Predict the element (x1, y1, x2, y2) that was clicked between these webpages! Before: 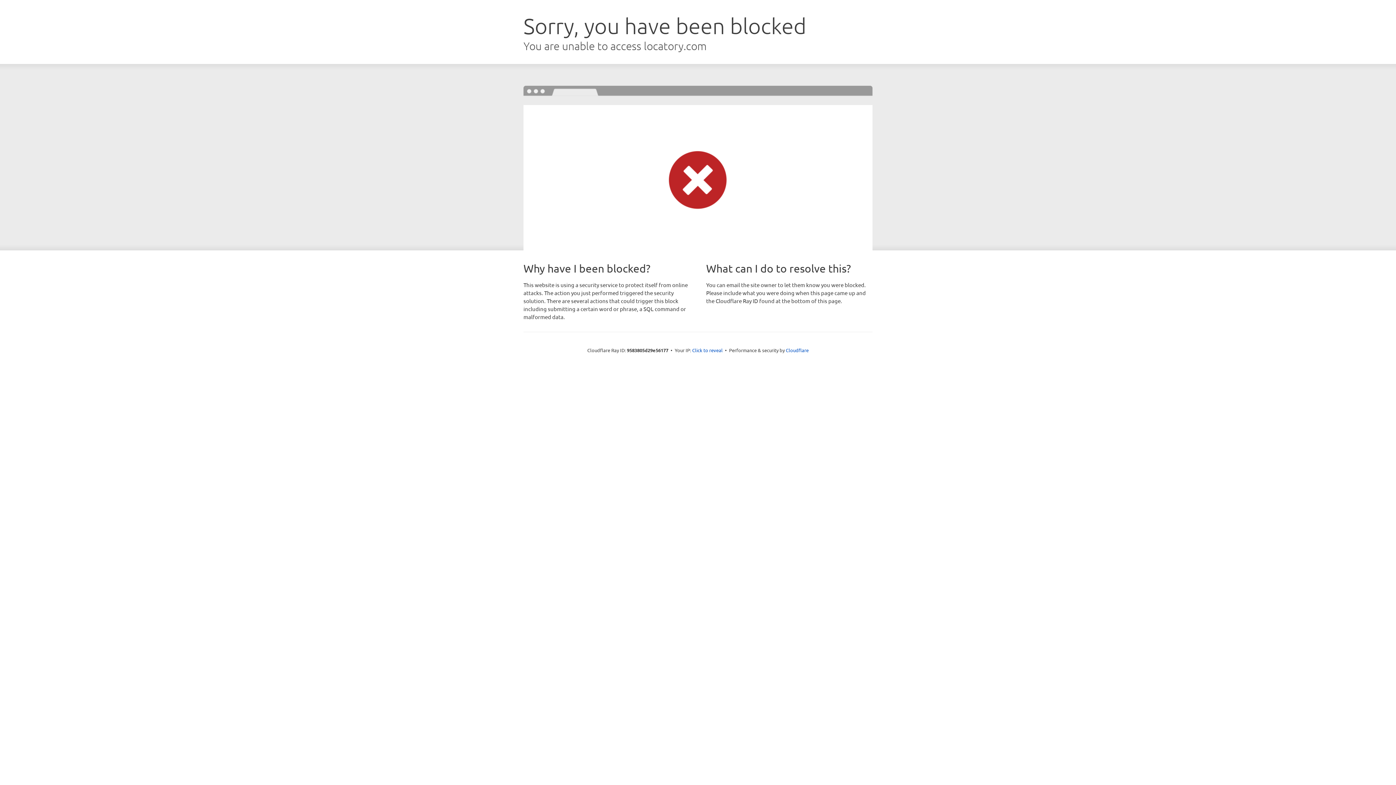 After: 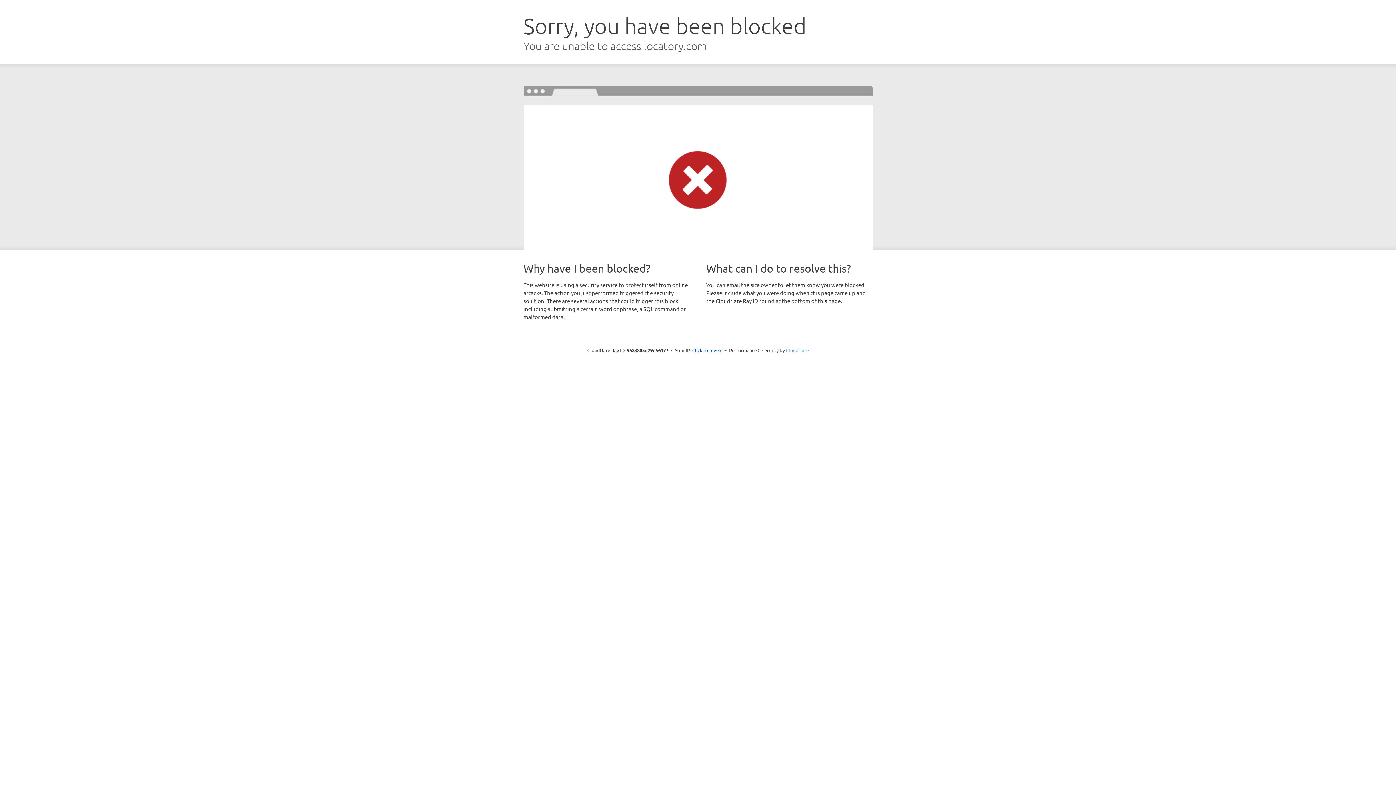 Action: label: Cloudflare bbox: (786, 347, 808, 353)